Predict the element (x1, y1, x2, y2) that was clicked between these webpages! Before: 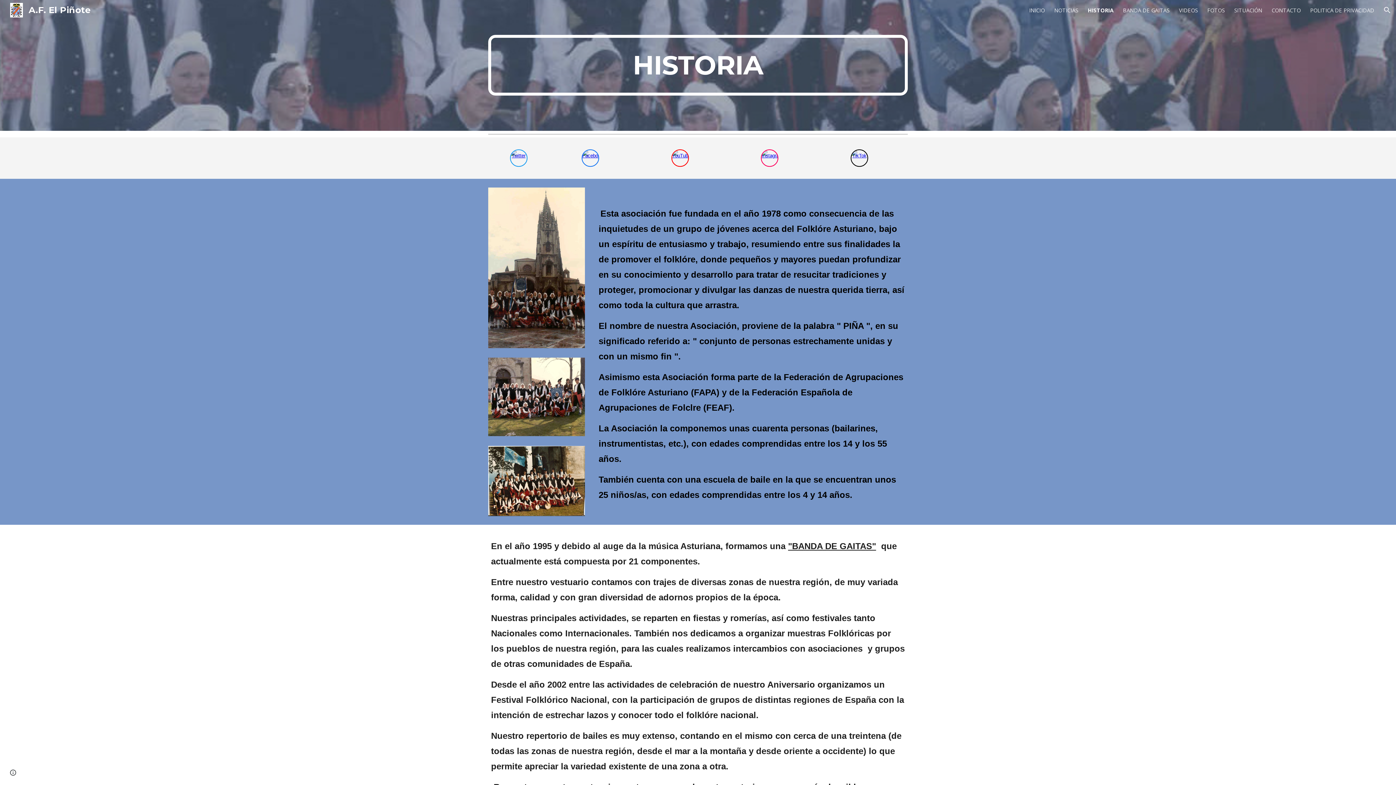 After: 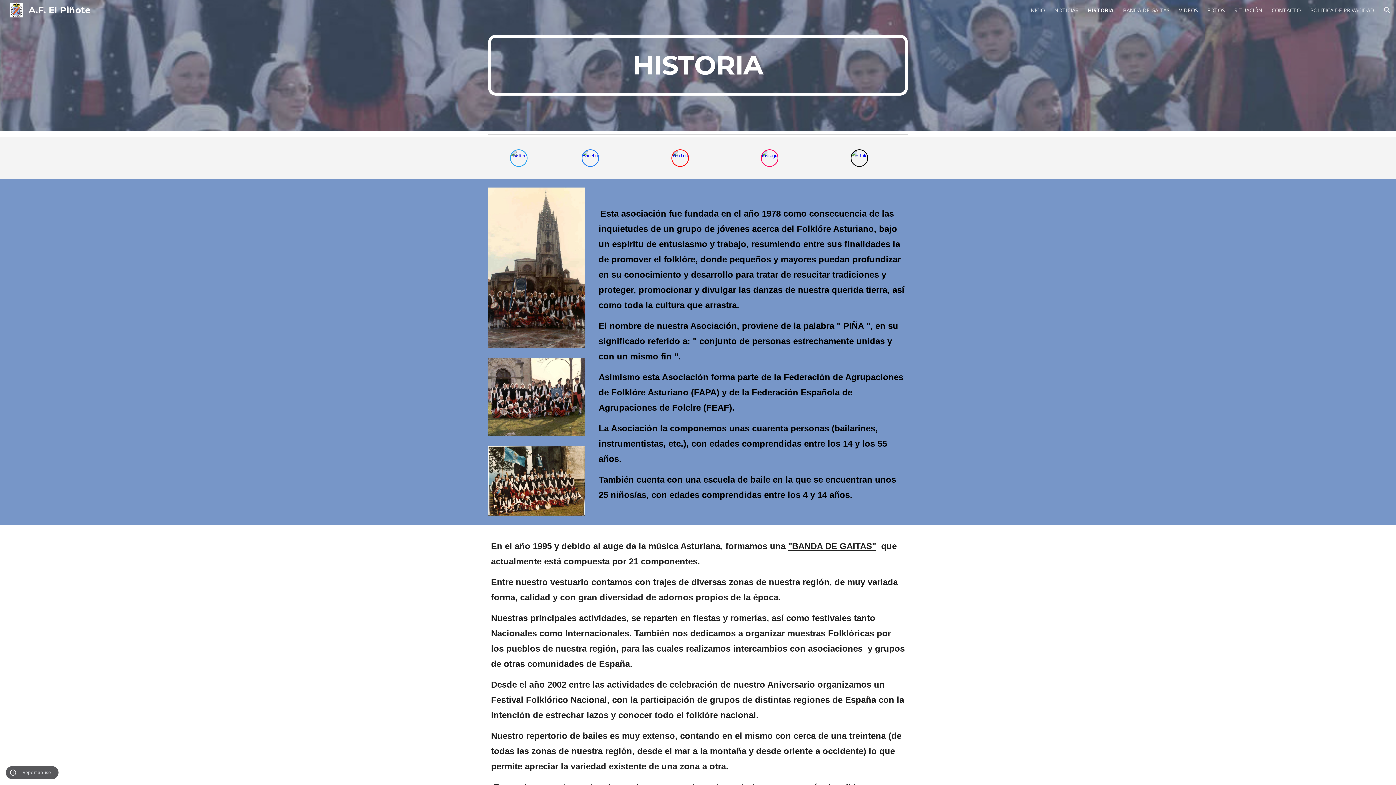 Action: bbox: (8, 768, 18, 778) label: Site actions